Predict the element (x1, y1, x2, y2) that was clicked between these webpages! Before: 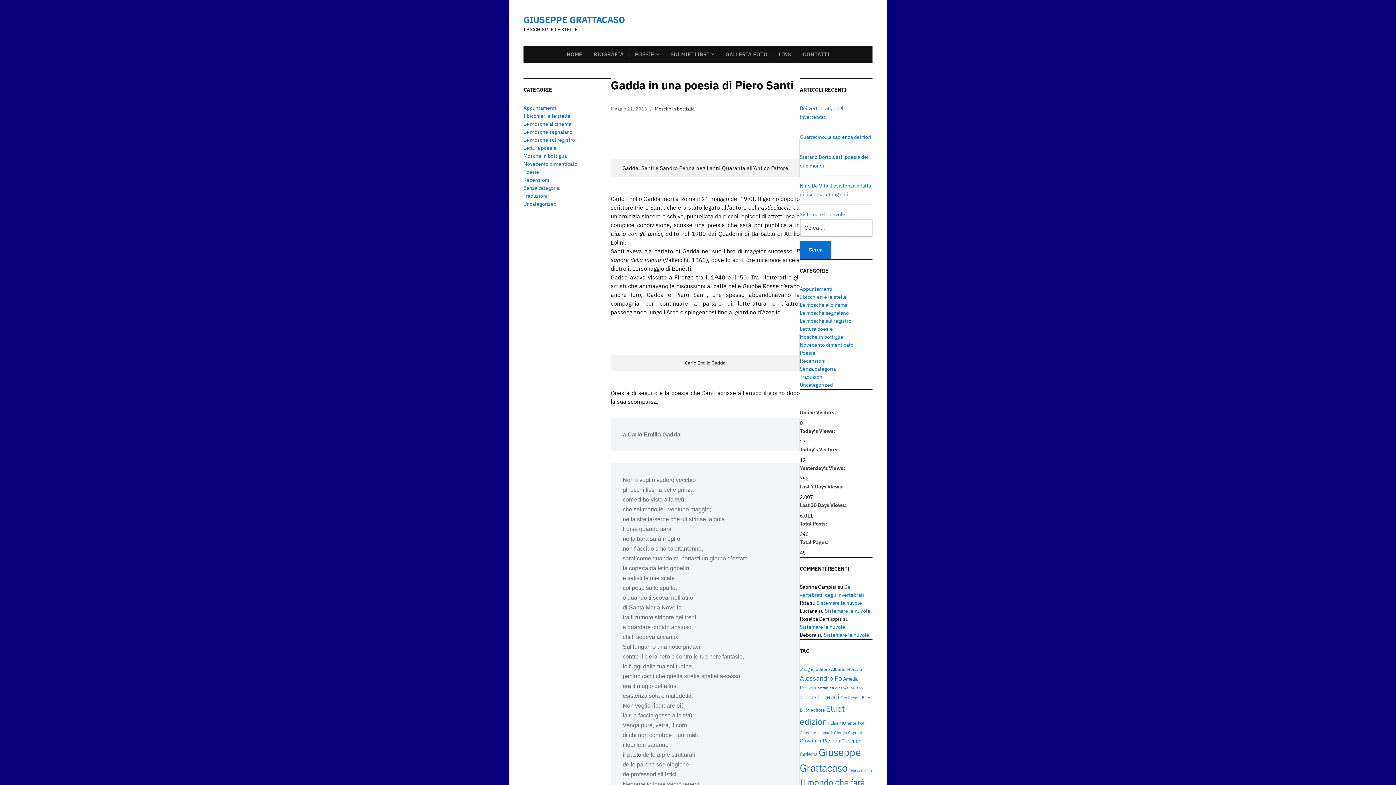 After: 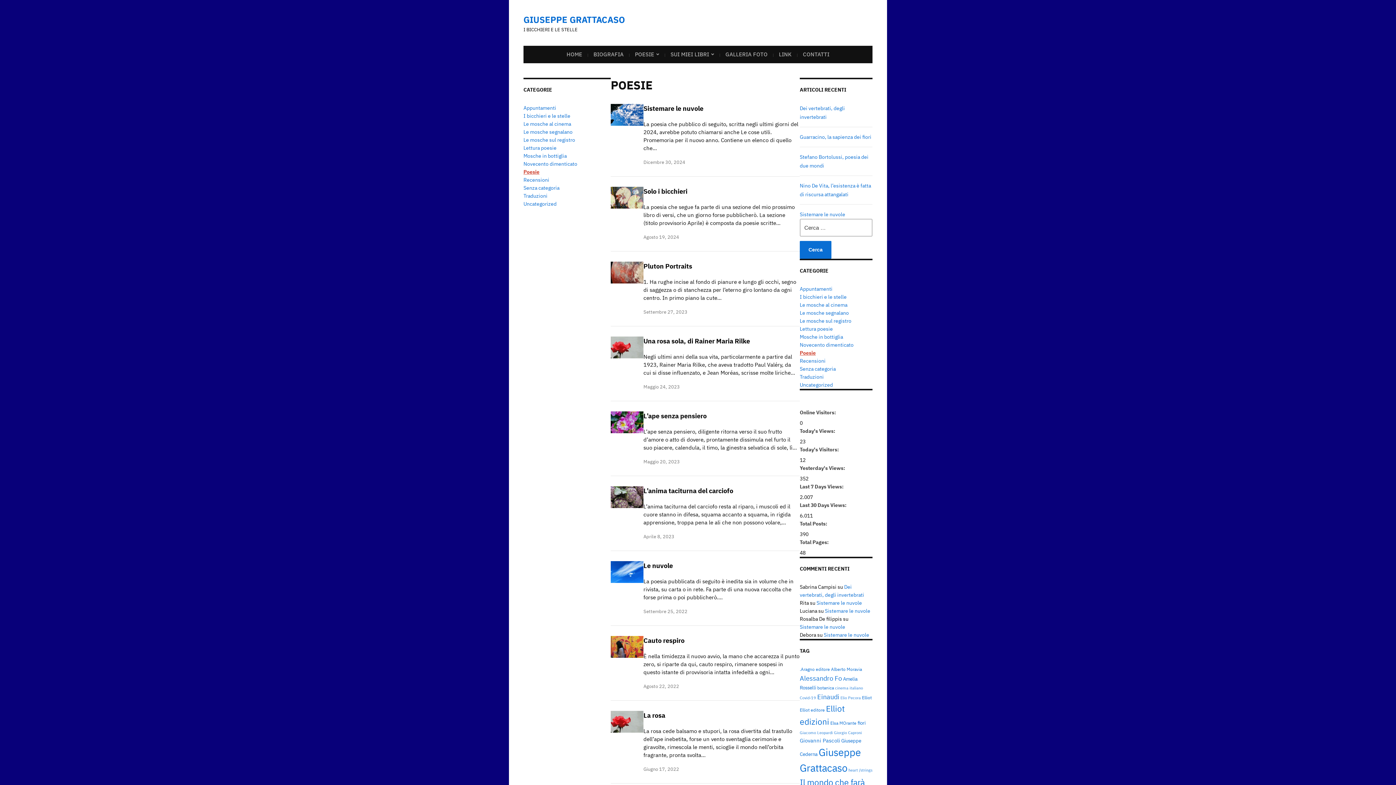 Action: label: Poesie bbox: (523, 168, 539, 175)